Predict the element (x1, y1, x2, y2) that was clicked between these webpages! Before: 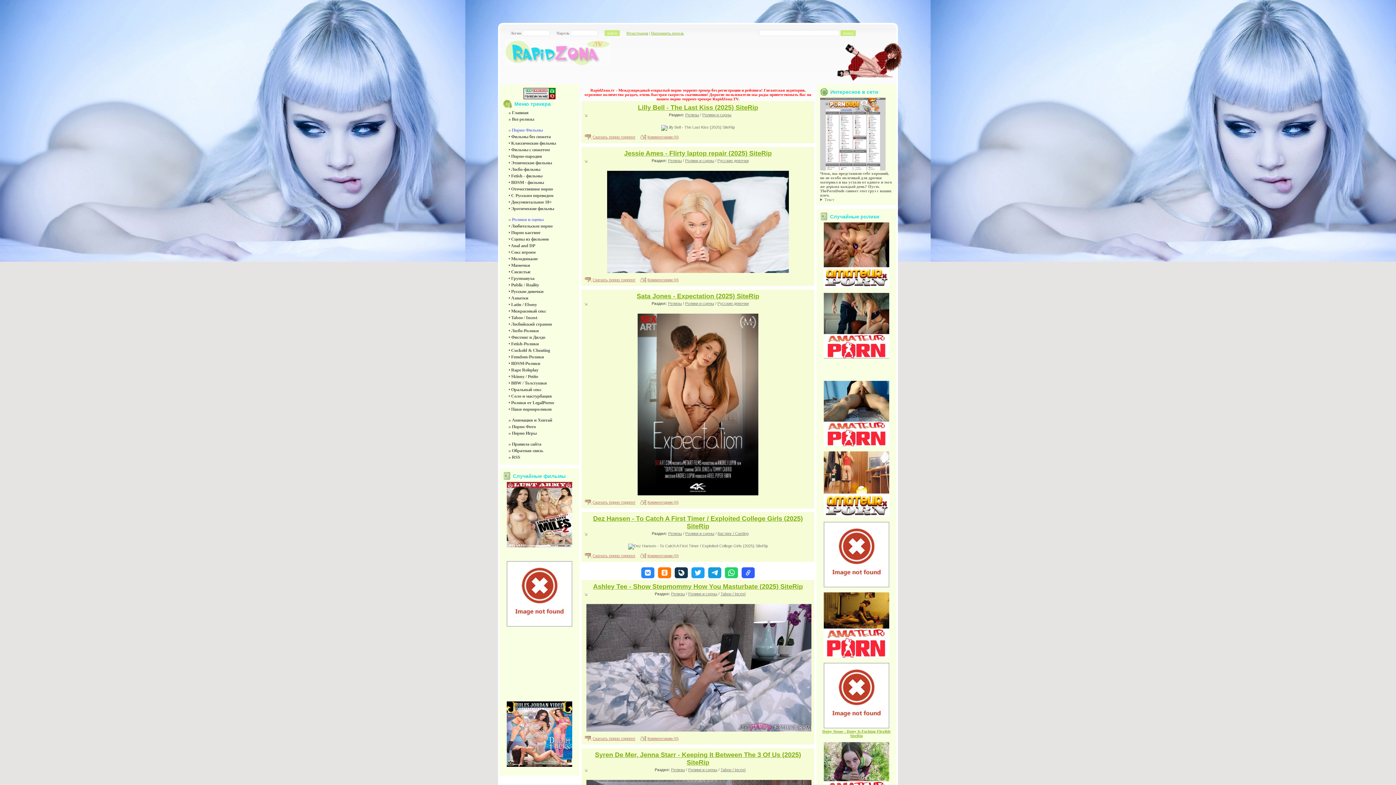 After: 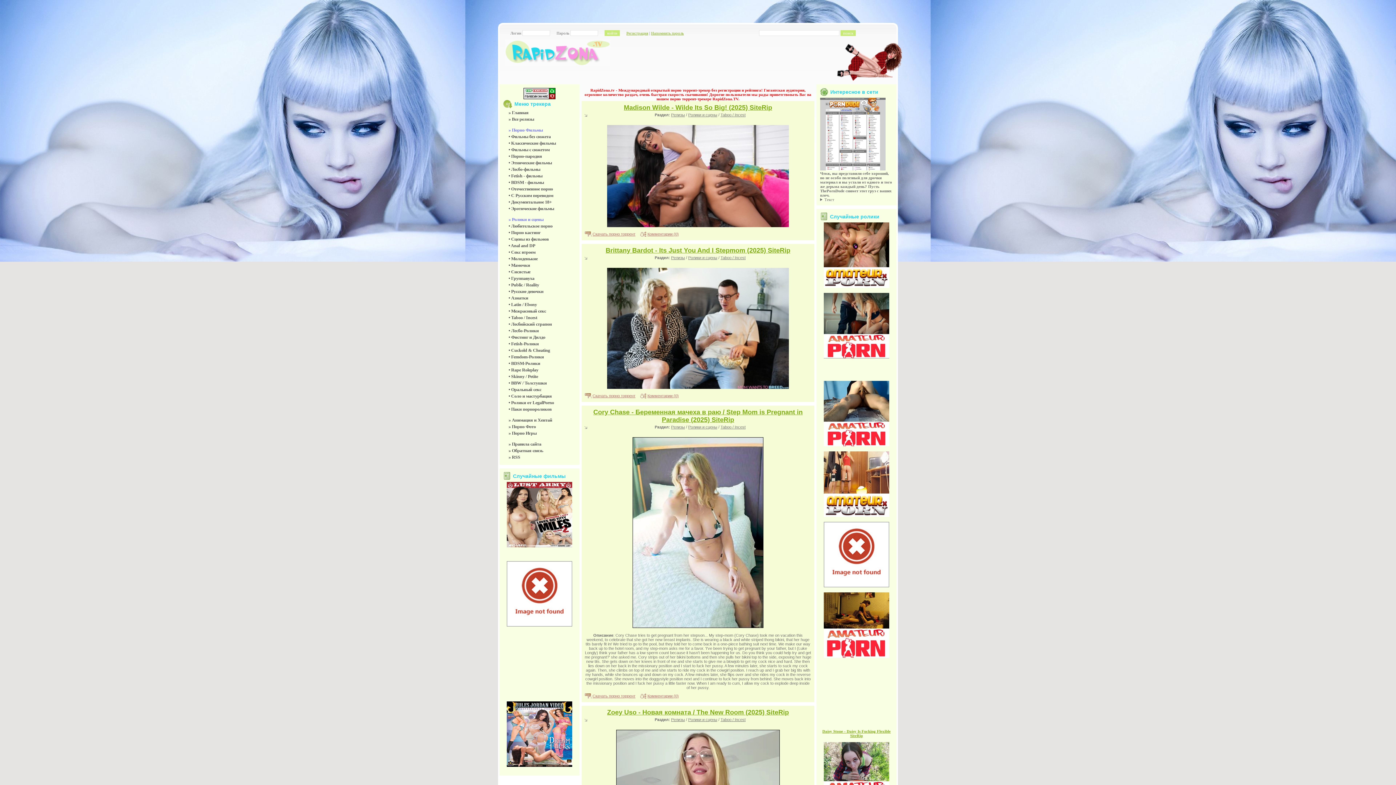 Action: bbox: (508, 315, 537, 320) label: • Taboo / Incest